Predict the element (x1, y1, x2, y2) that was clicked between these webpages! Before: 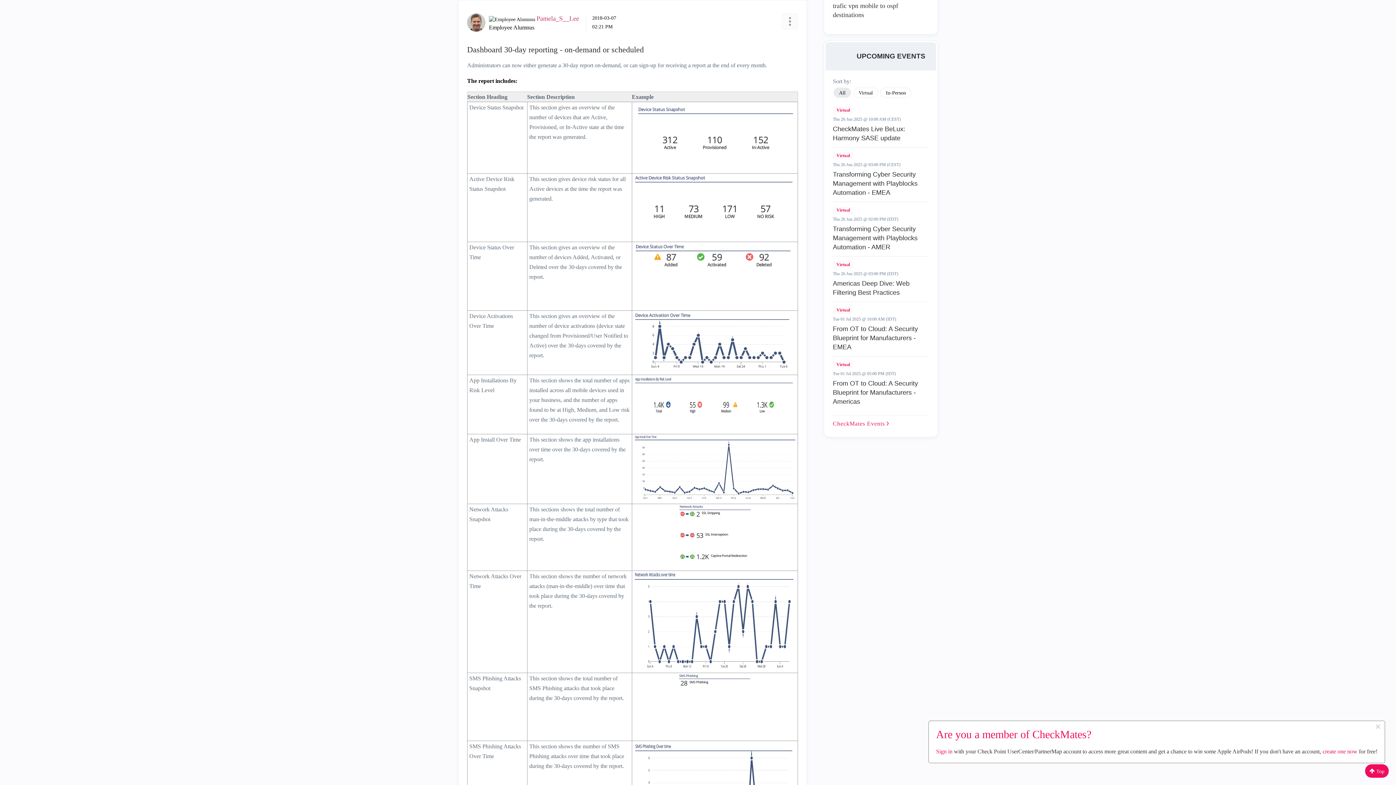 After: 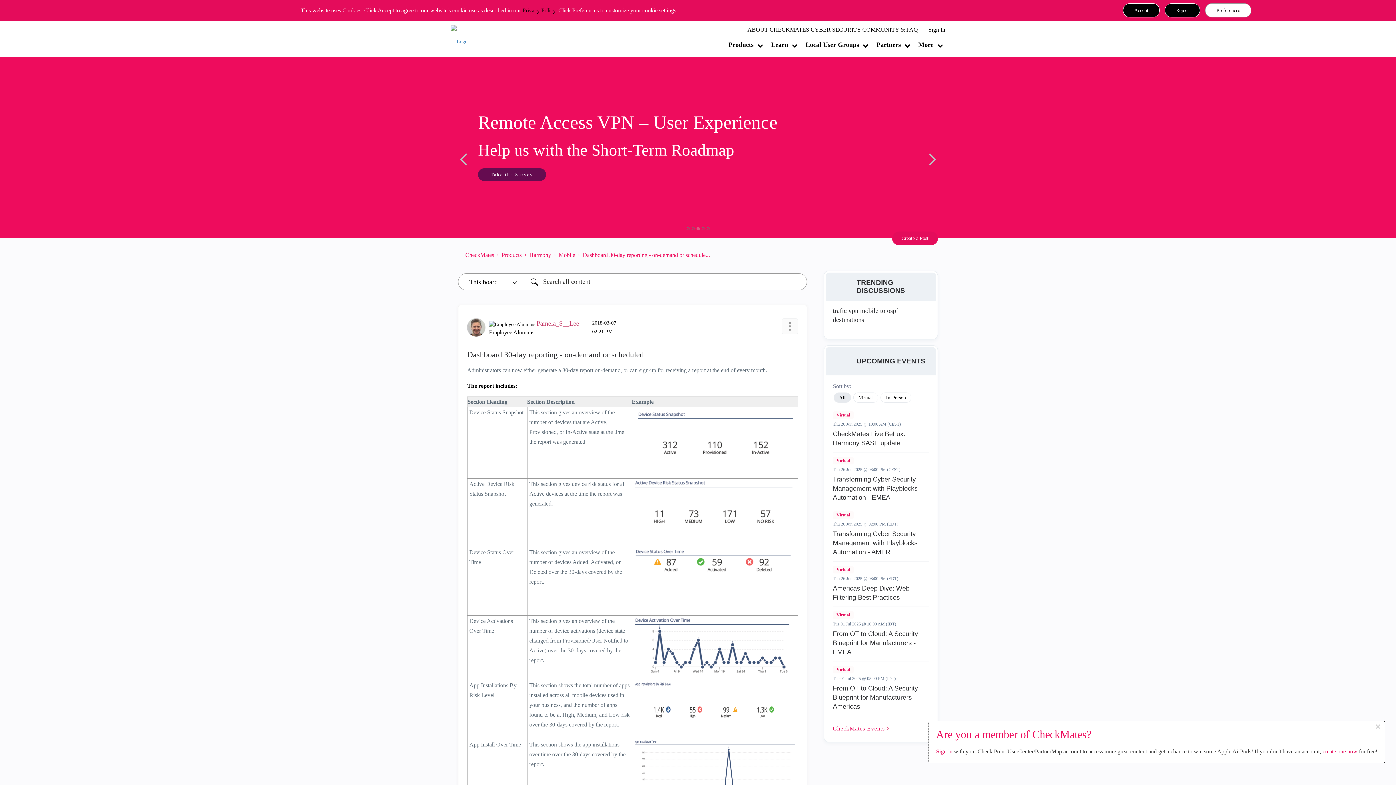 Action: label: All bbox: (833, 87, 851, 97)